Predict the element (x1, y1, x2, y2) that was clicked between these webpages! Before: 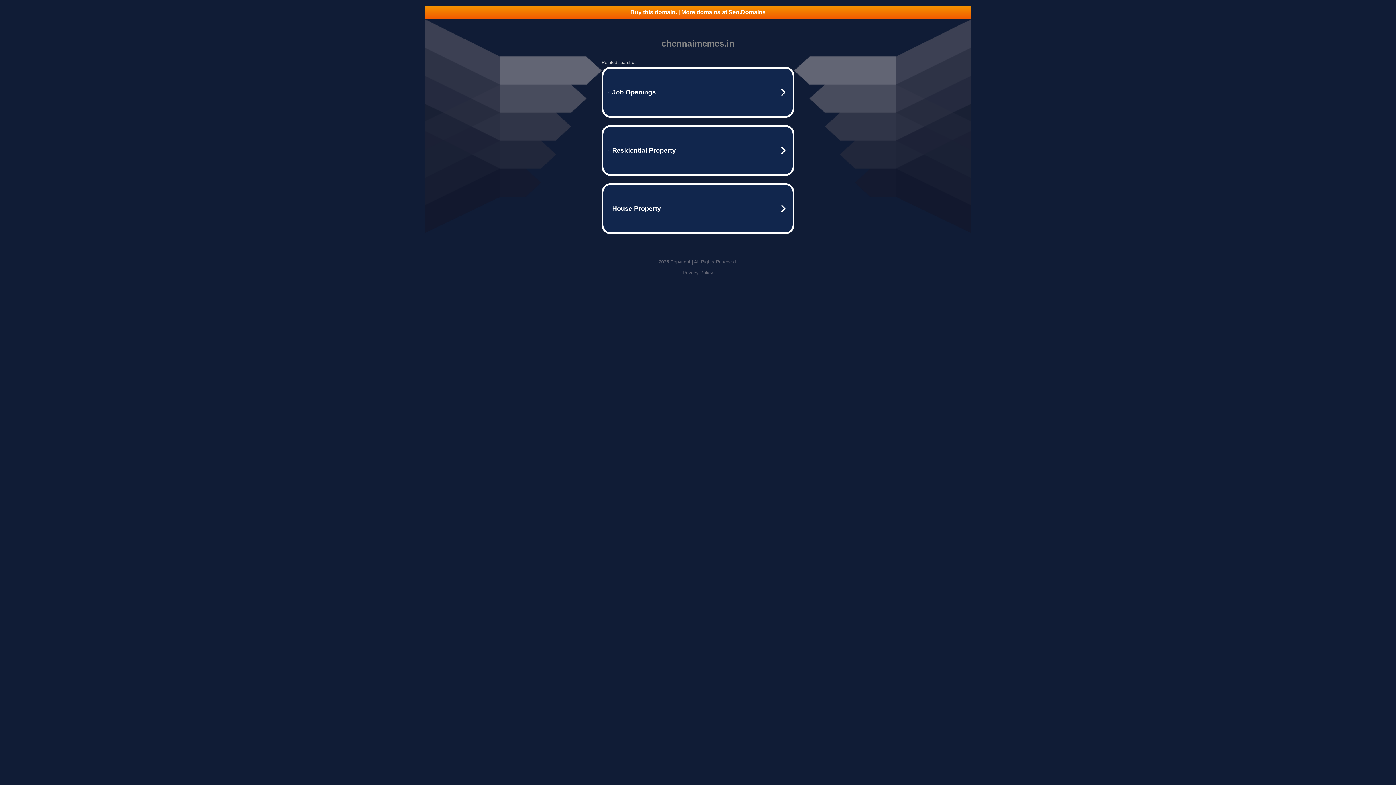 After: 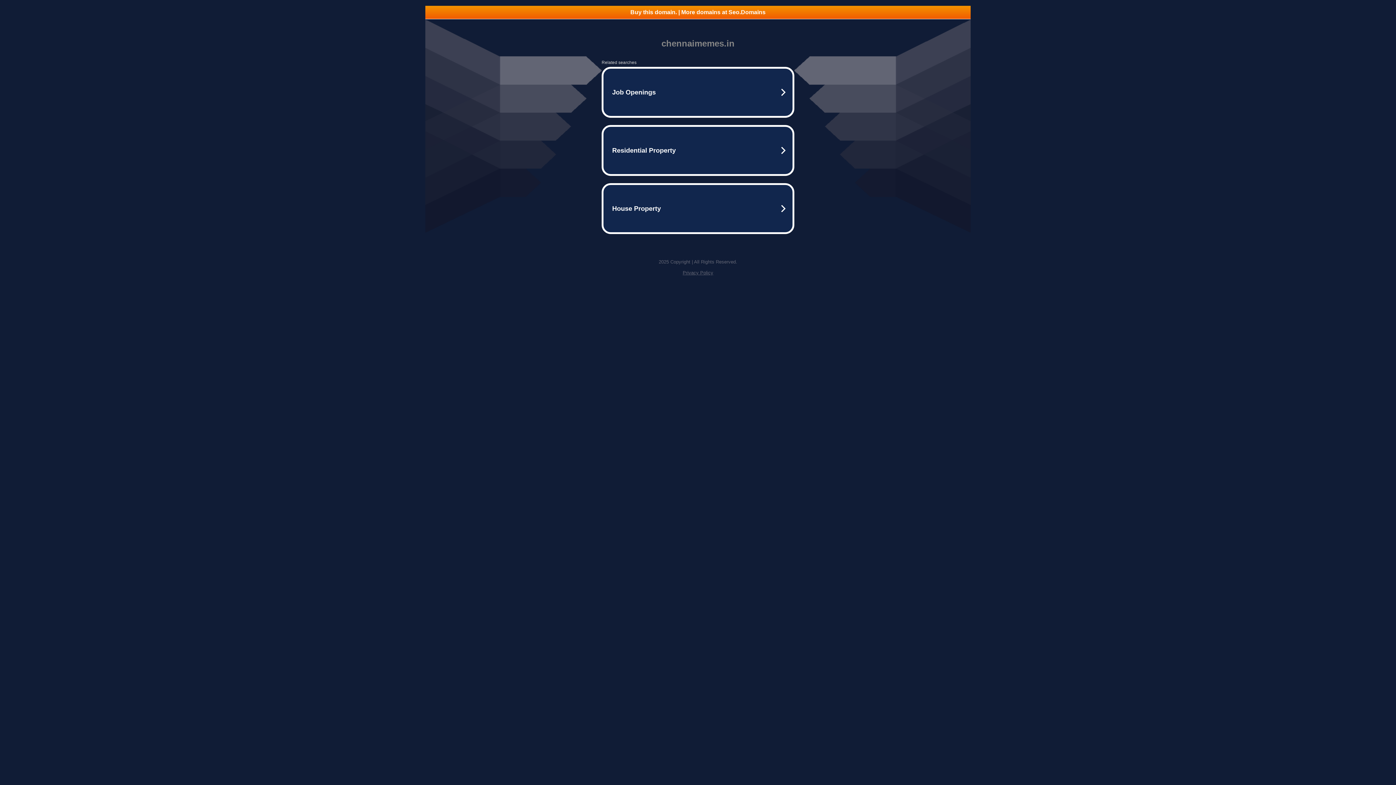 Action: bbox: (425, 5, 970, 18) label: Buy this domain. | More domains at Seo.Domains